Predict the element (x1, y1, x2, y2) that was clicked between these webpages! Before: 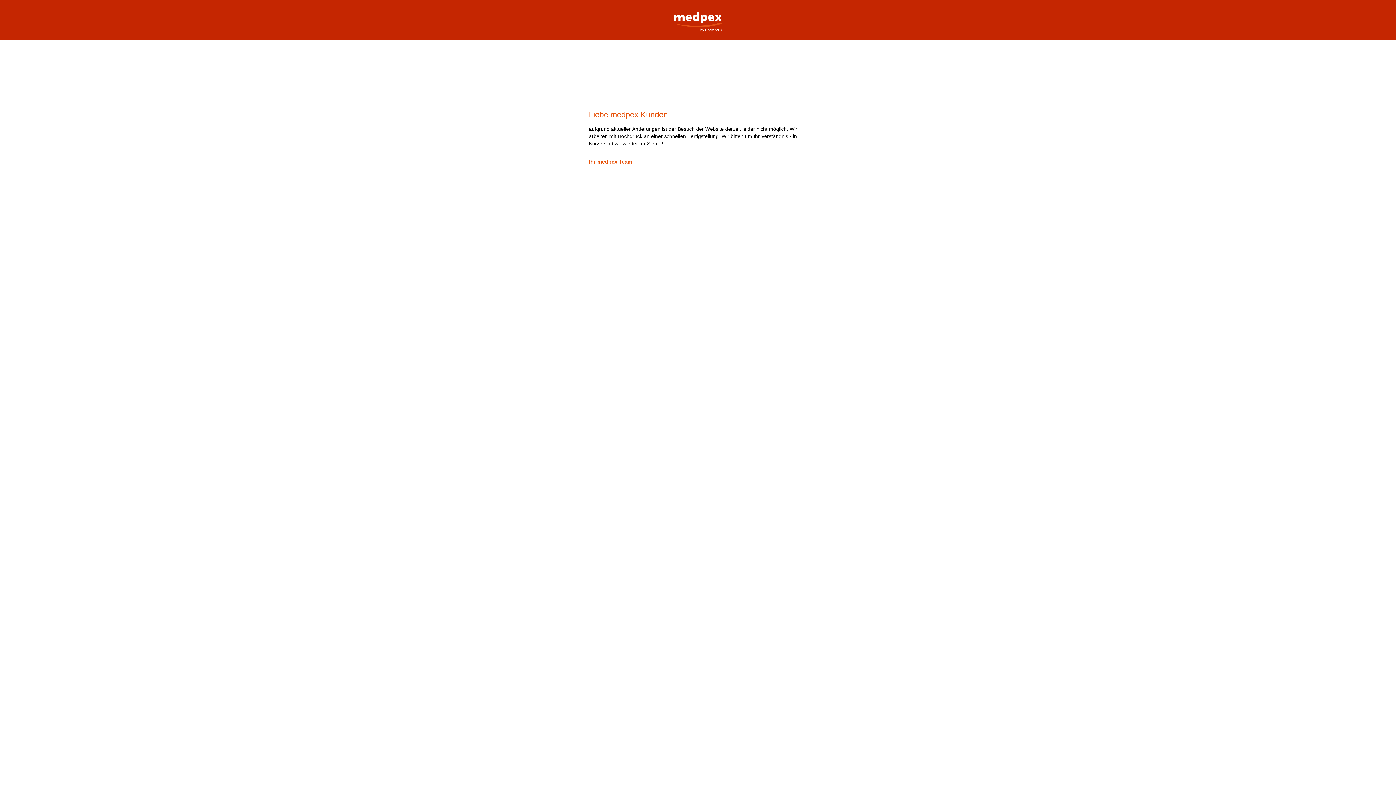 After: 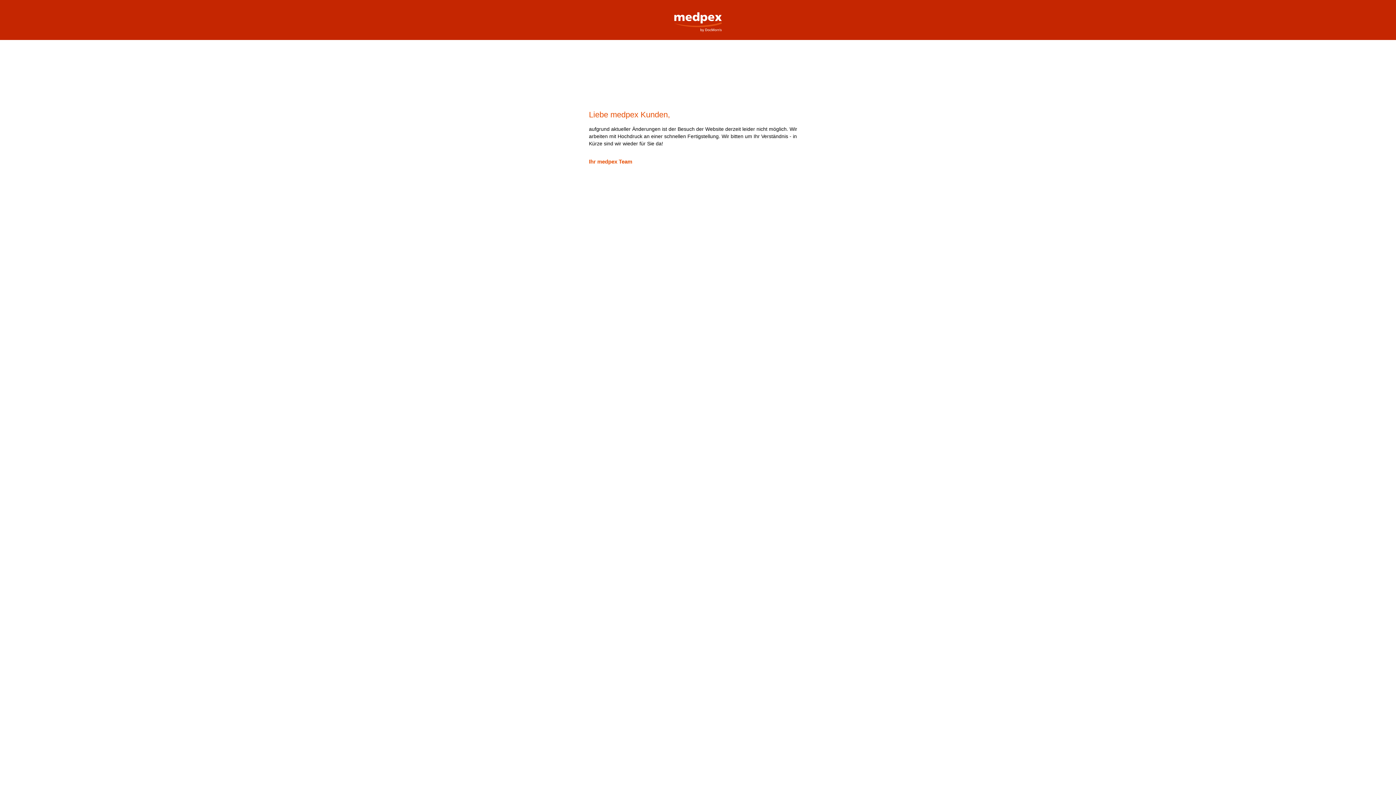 Action: label: medpex Versandapotheke bbox: (669, 0, 727, 32)